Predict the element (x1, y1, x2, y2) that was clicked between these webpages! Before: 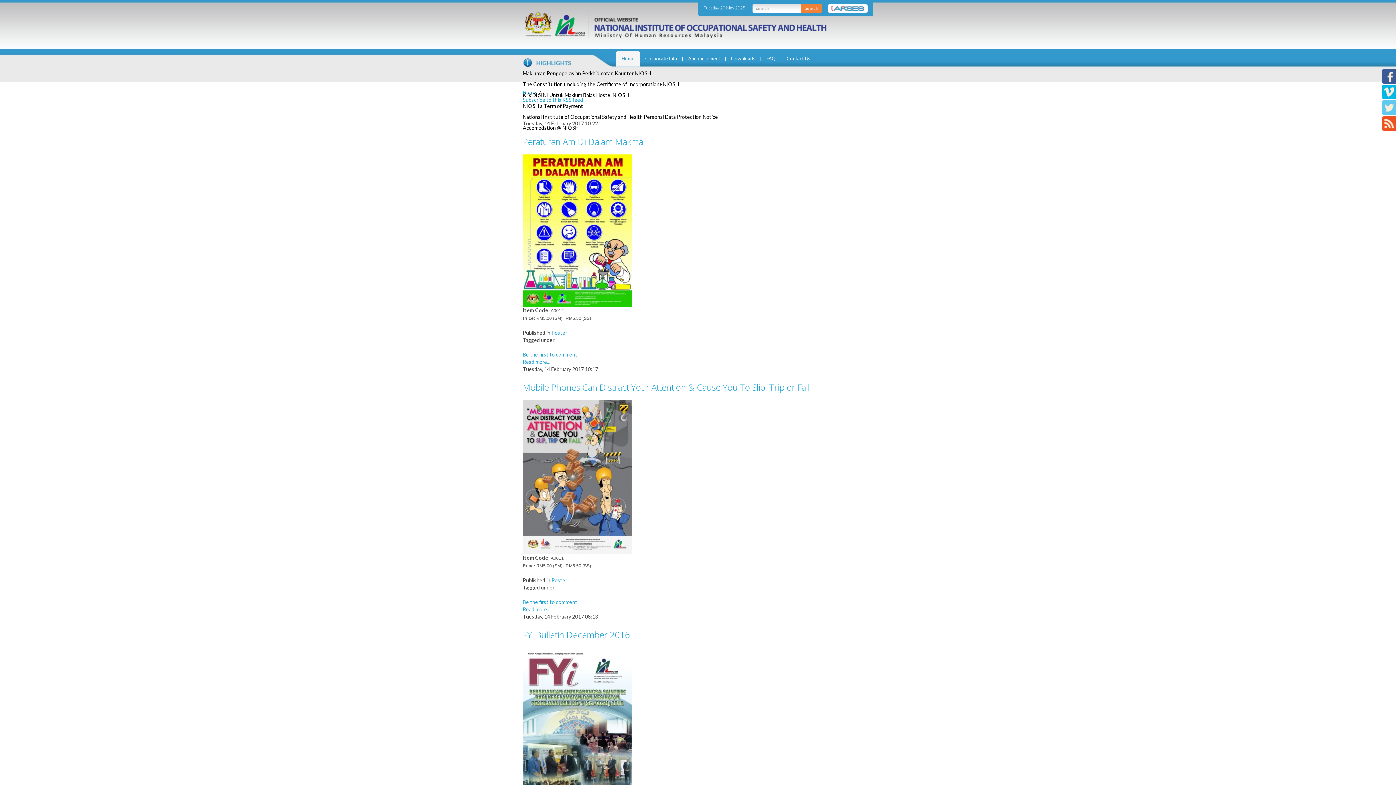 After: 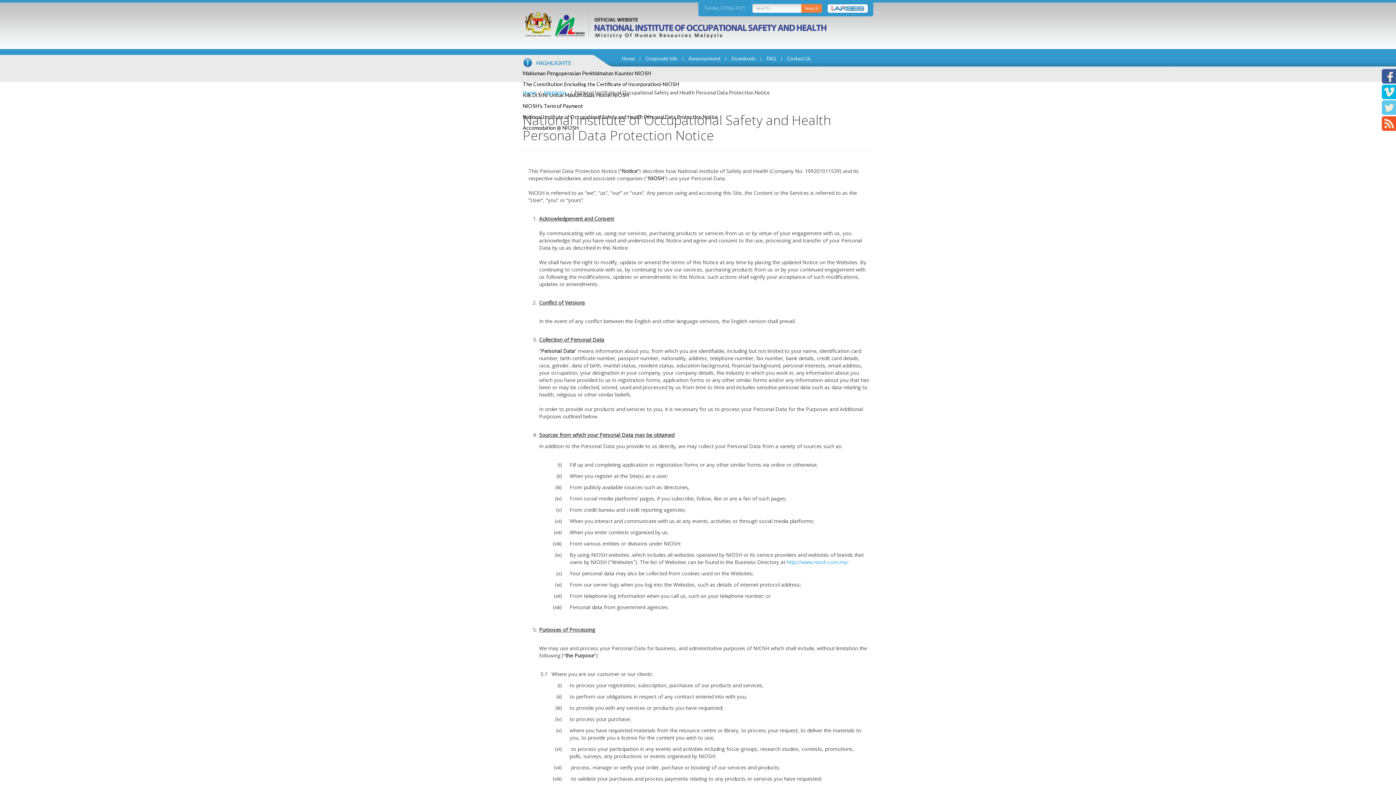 Action: label: National Institute of Occupational Safety and Health Personal Data Protection Notice bbox: (522, 113, 718, 120)